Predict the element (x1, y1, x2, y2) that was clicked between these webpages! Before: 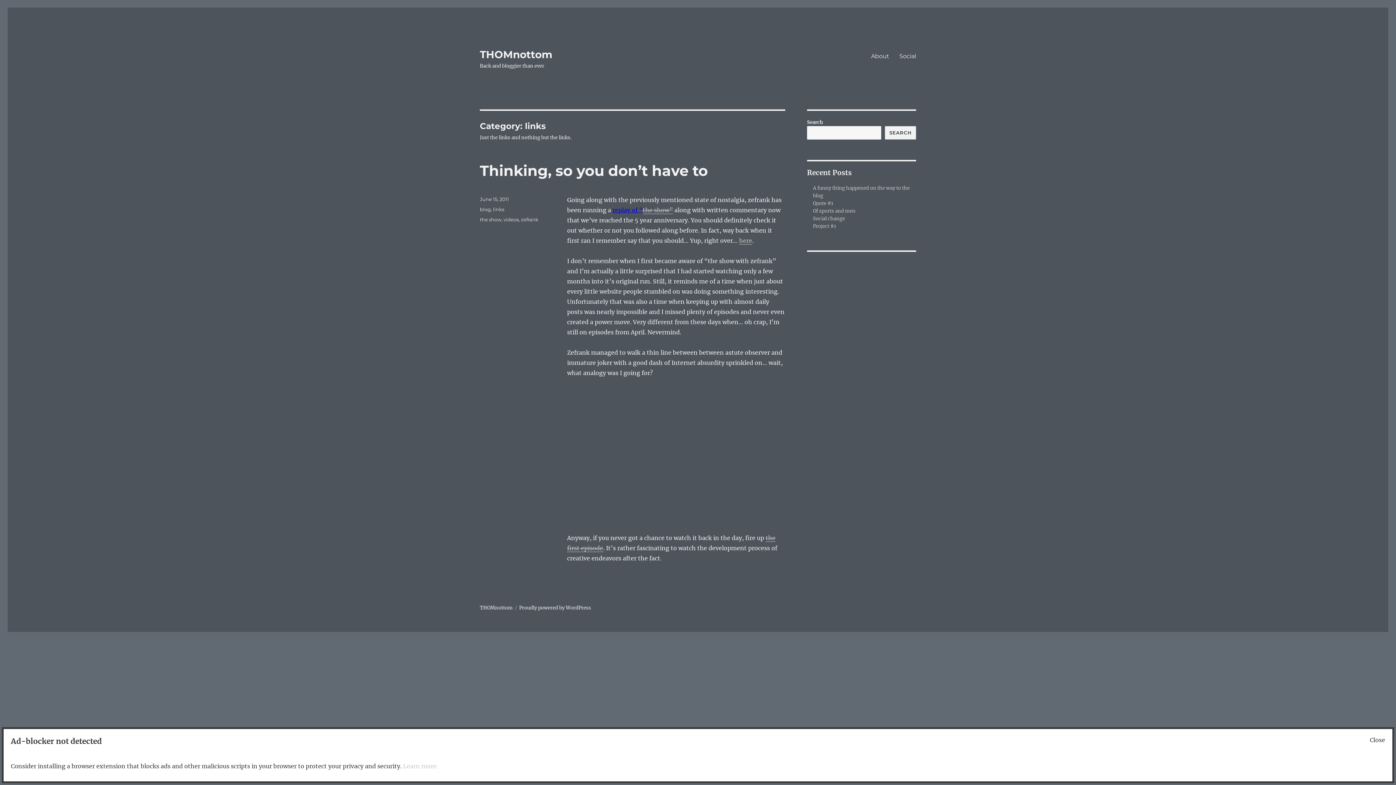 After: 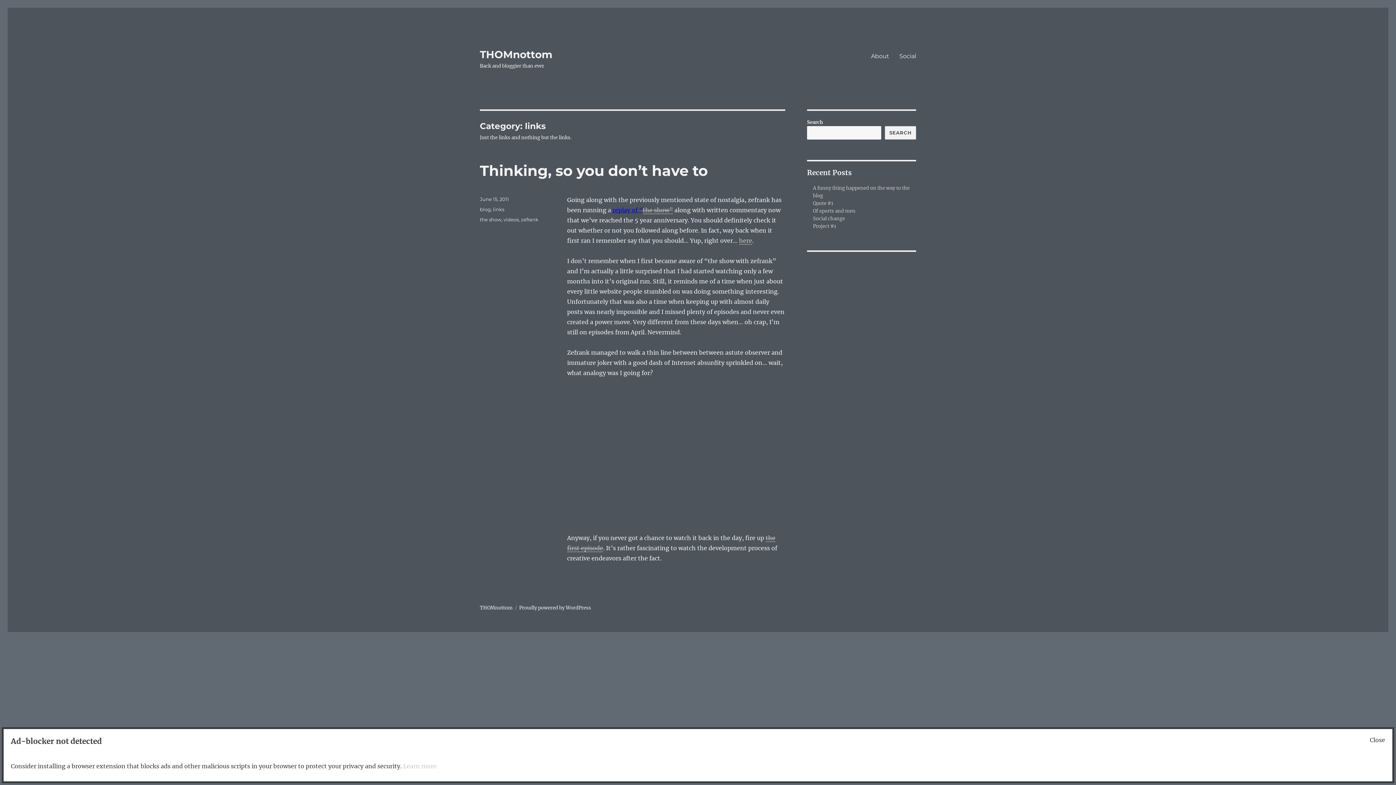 Action: label: links bbox: (493, 206, 504, 212)